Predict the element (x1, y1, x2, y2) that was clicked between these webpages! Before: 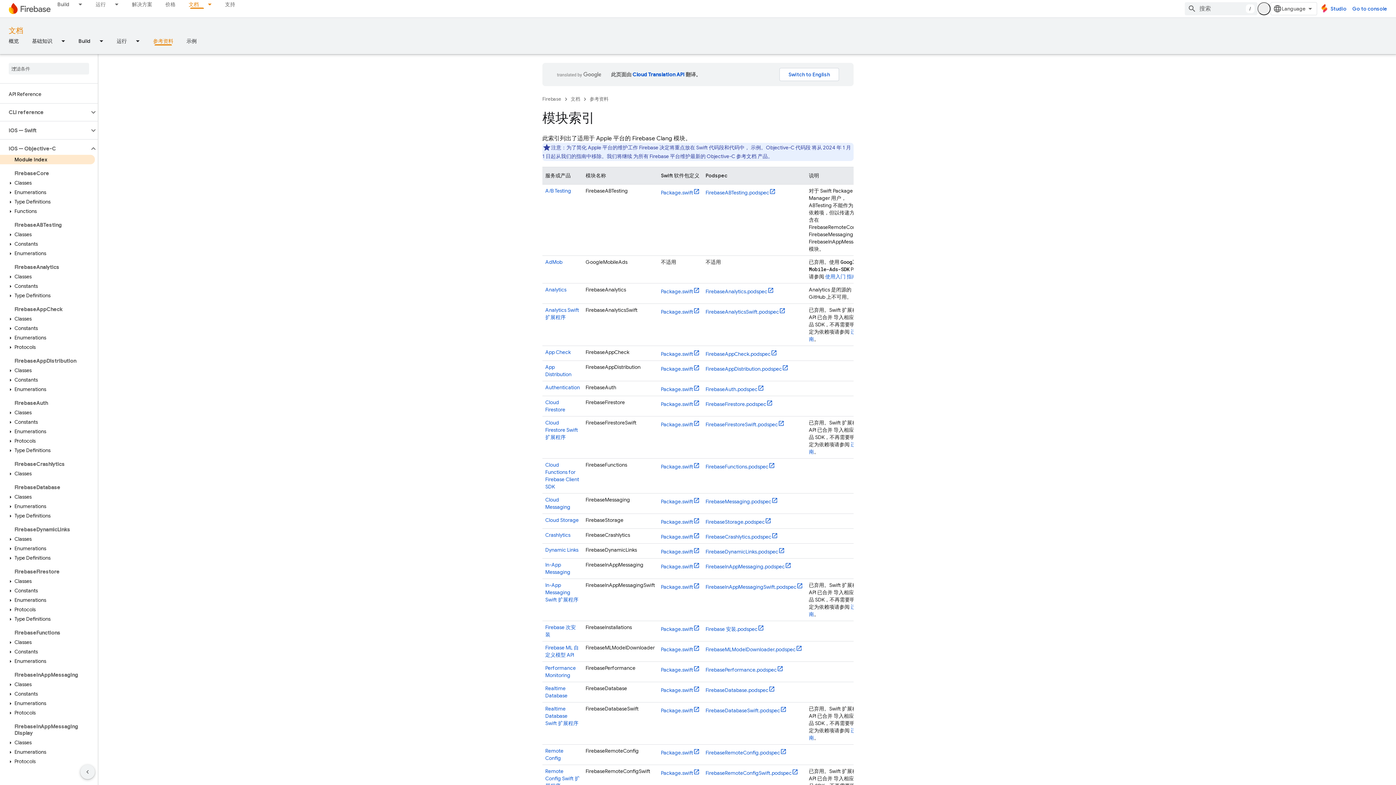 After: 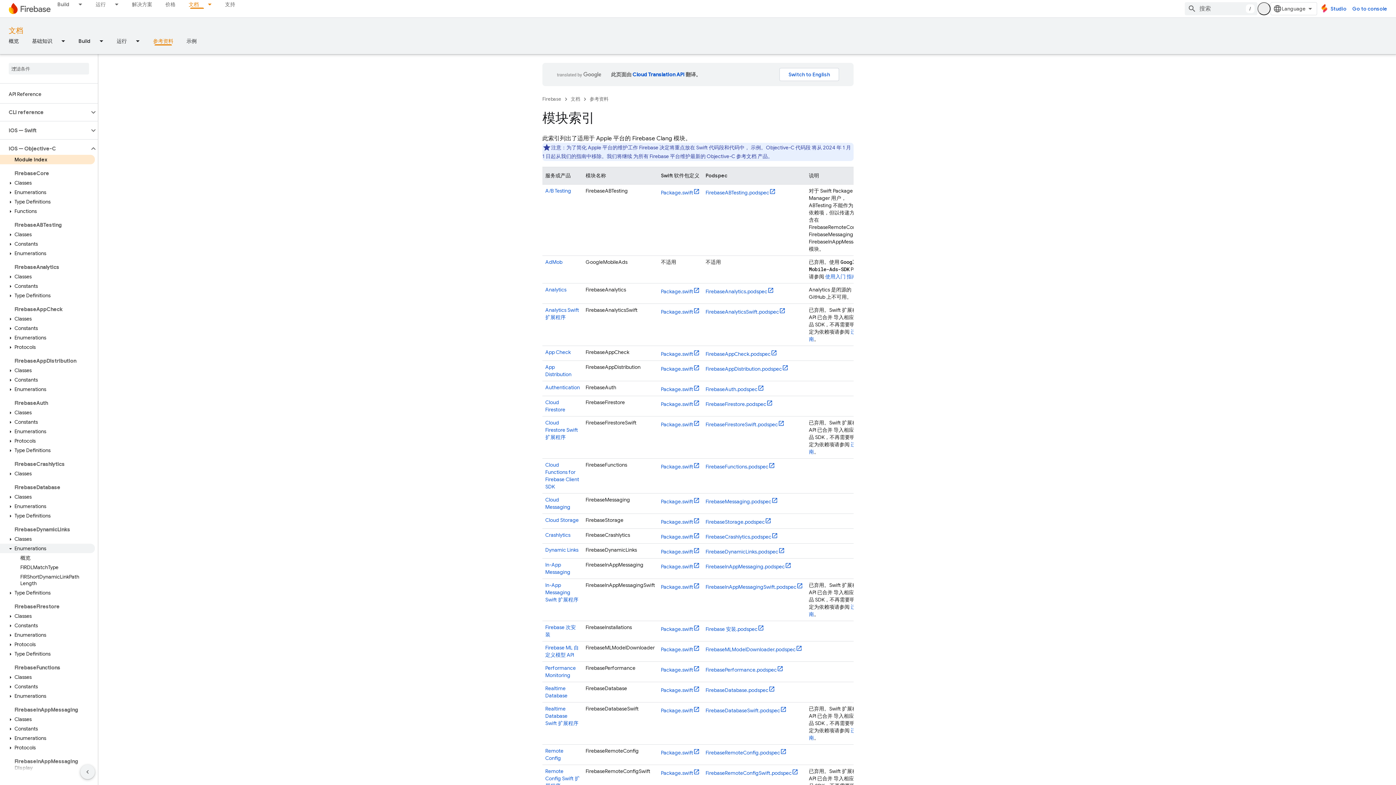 Action: label: Enumerations bbox: (0, 544, 94, 553)